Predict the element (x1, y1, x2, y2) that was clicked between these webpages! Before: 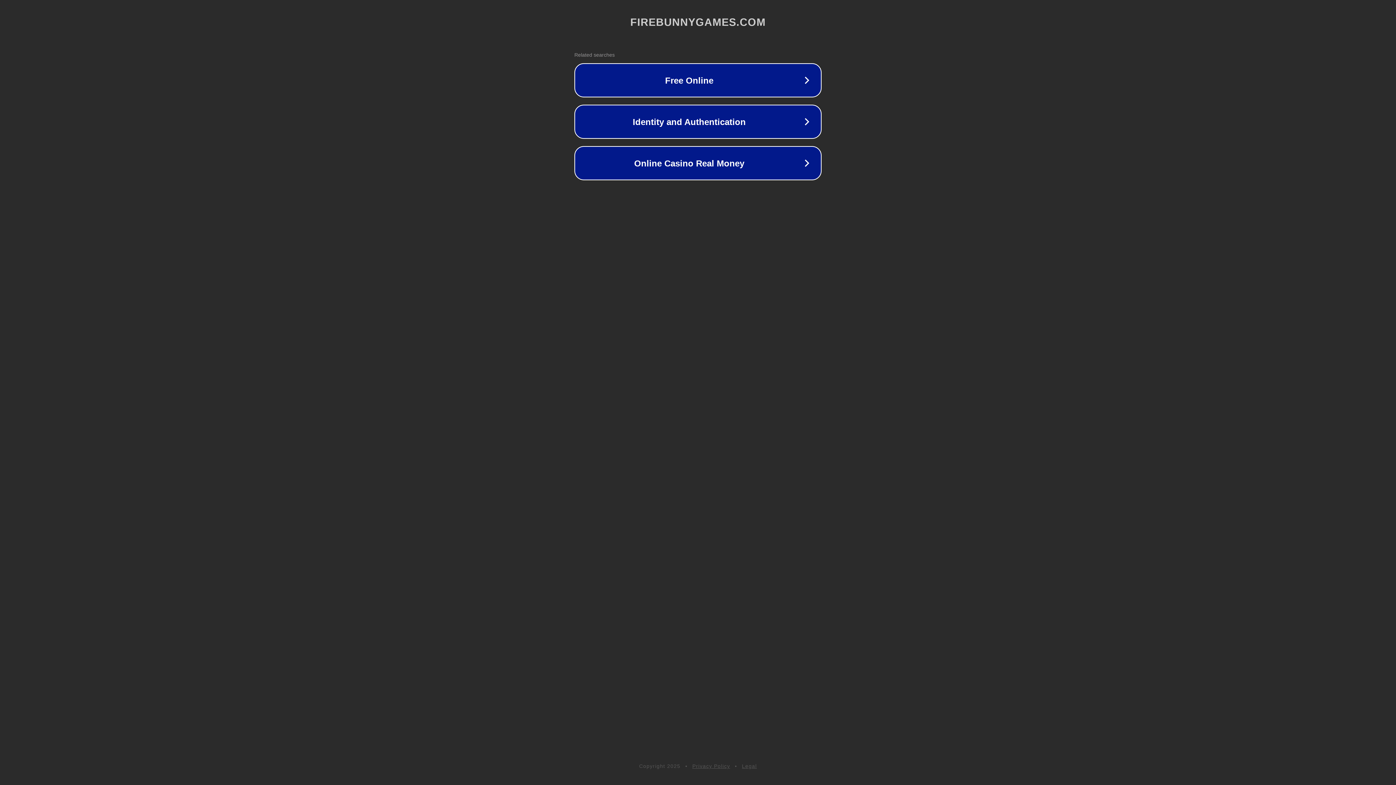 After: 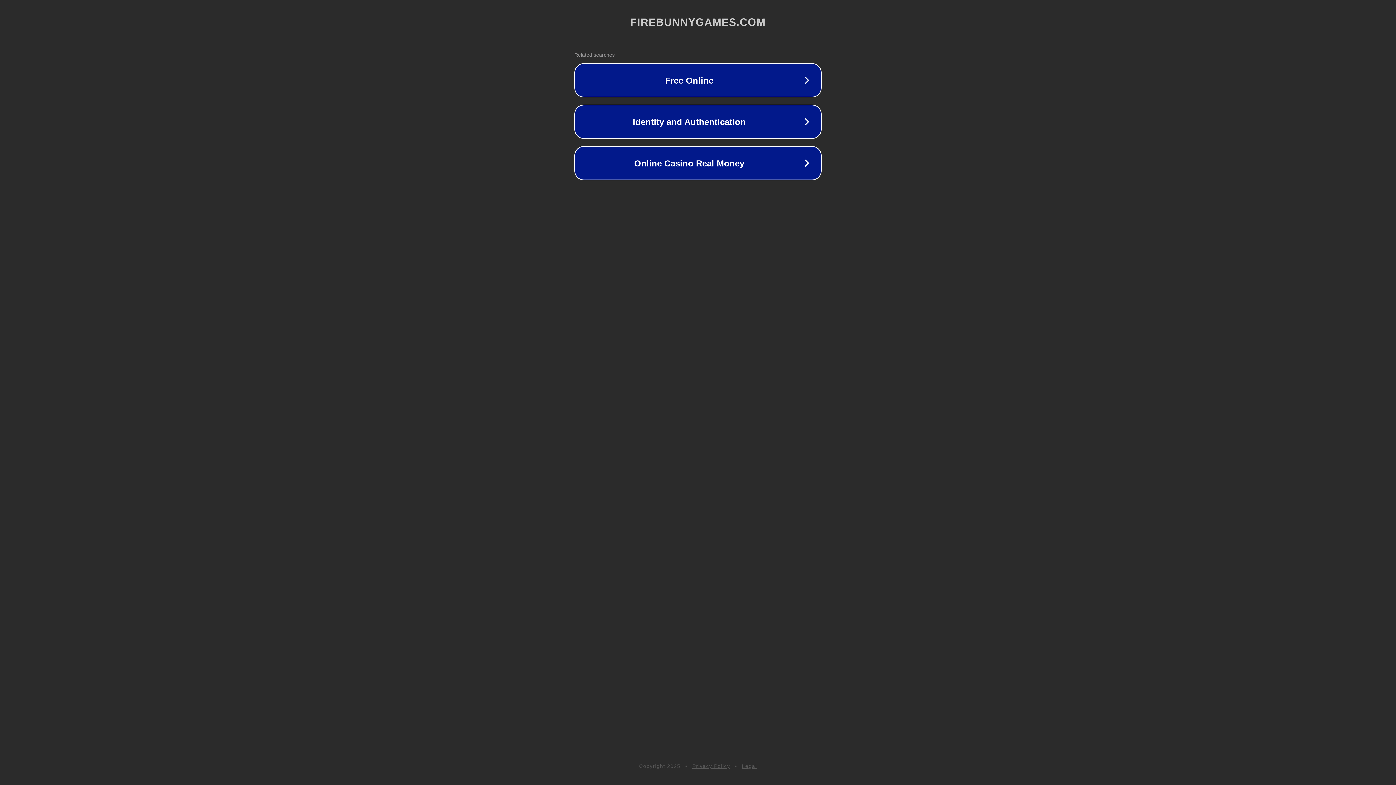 Action: label: Privacy Policy bbox: (692, 763, 730, 769)